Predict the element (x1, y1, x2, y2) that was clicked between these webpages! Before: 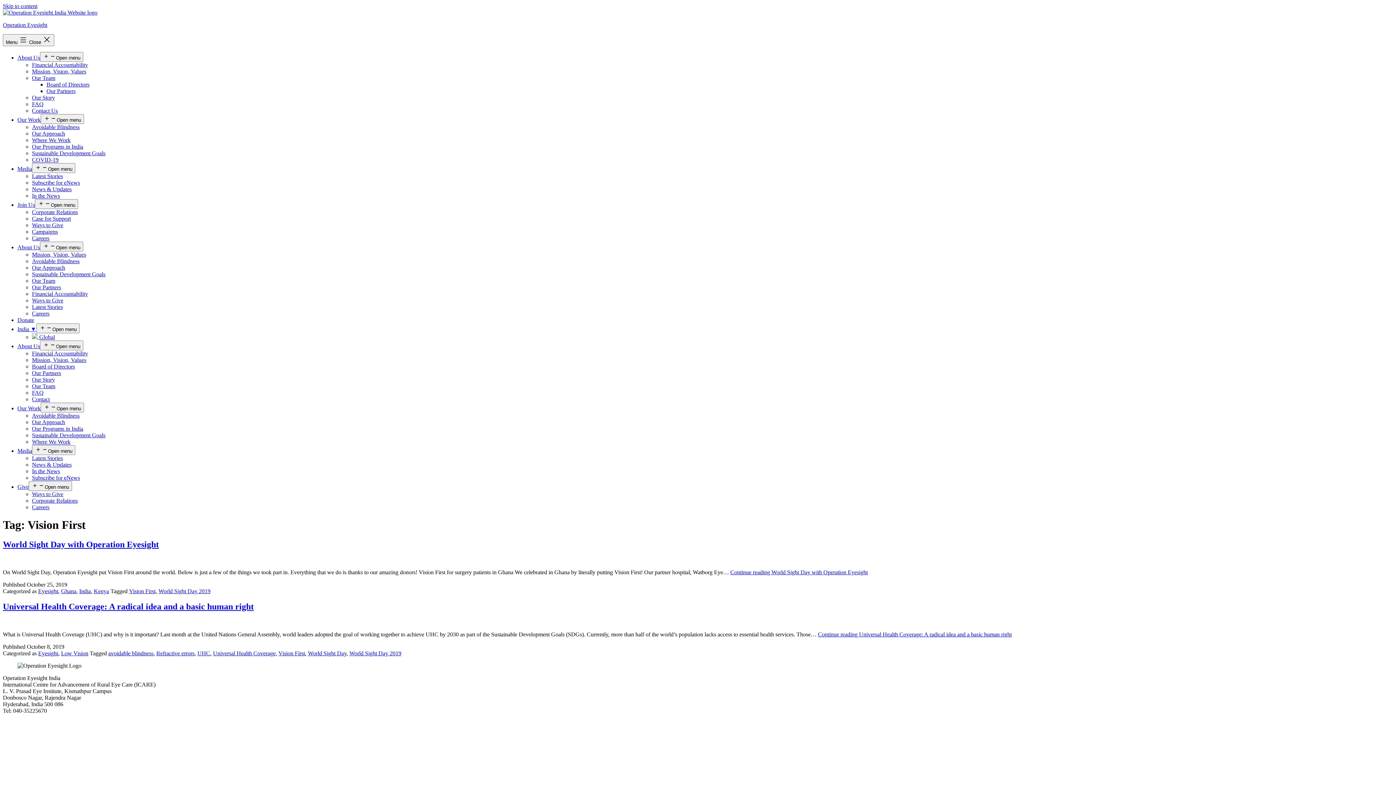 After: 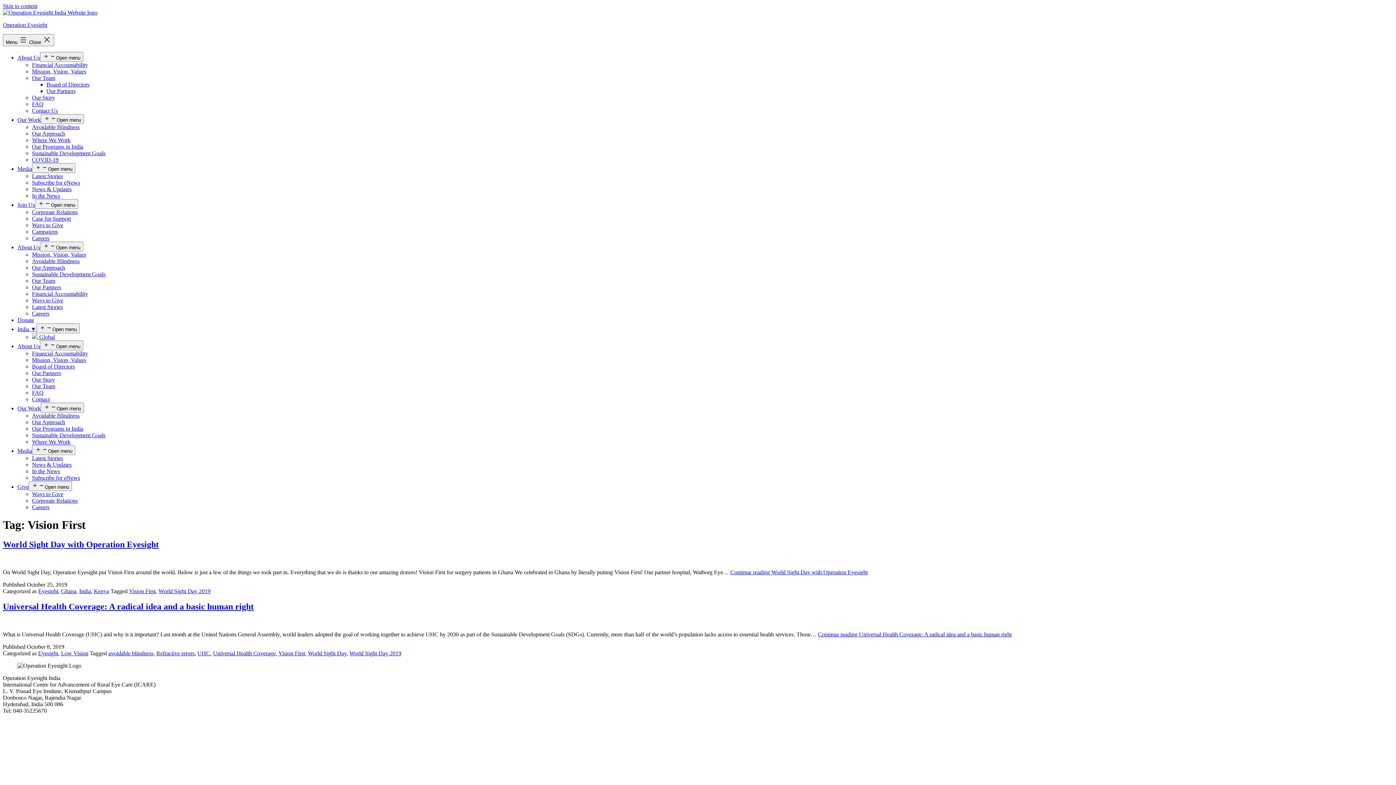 Action: label: Media bbox: (17, 165, 32, 172)